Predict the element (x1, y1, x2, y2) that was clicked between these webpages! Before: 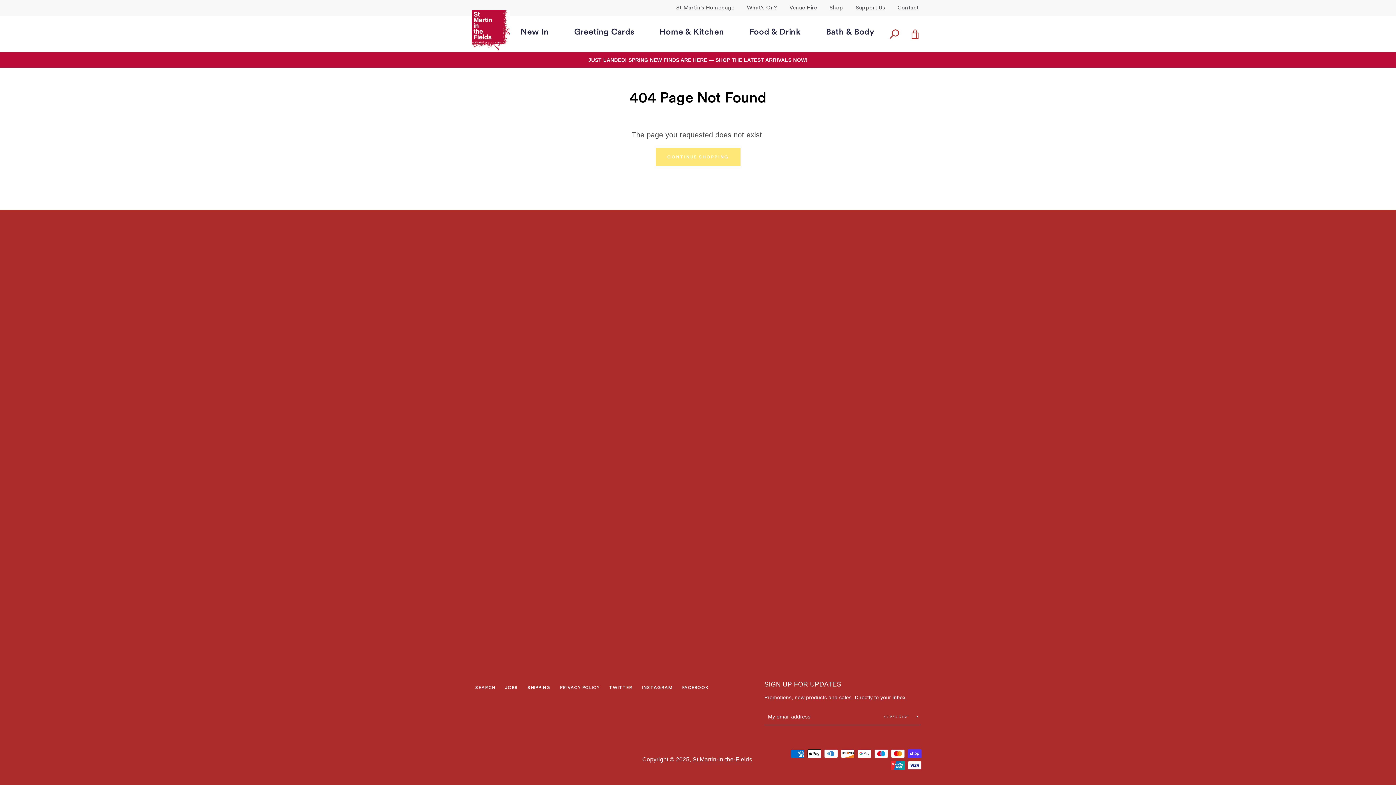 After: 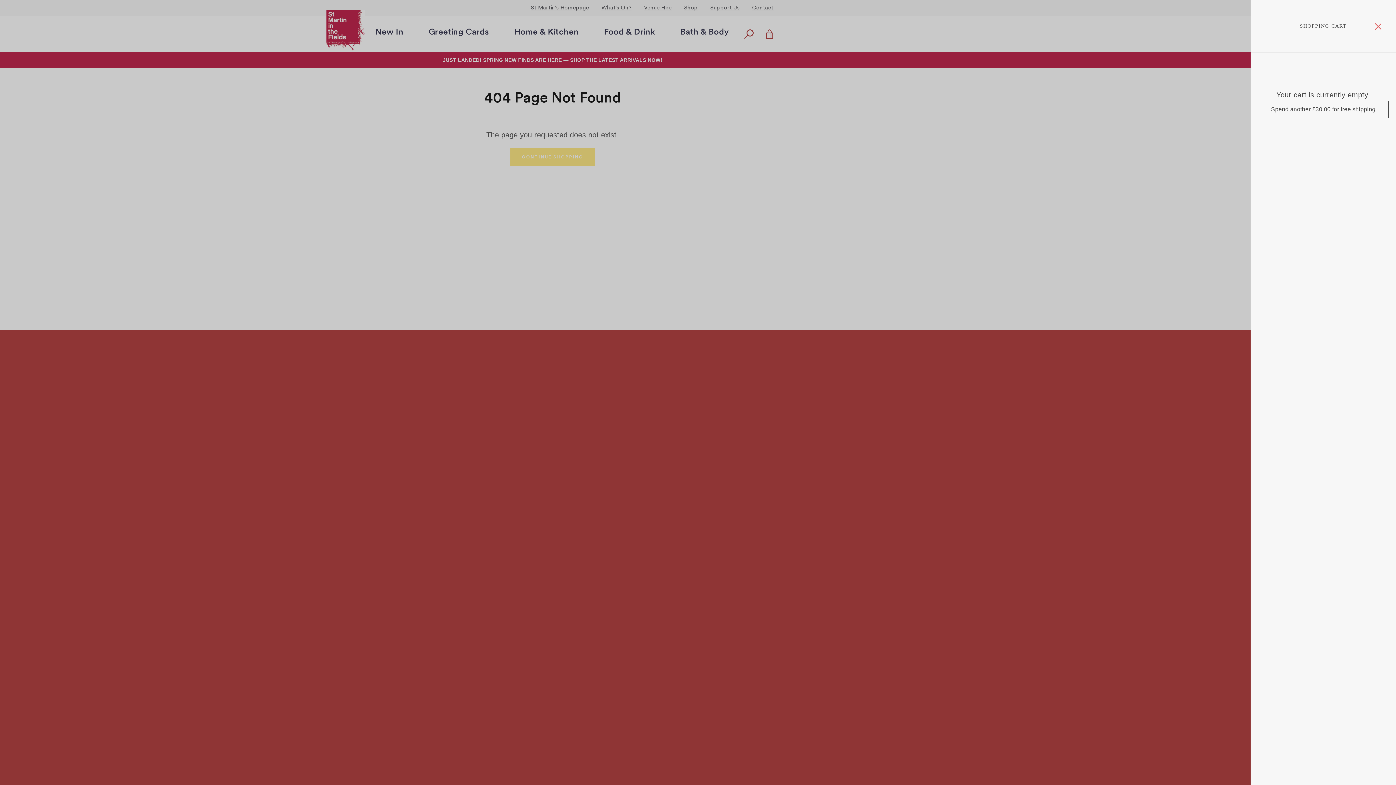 Action: bbox: (906, 25, 924, 43) label: VIEW CART